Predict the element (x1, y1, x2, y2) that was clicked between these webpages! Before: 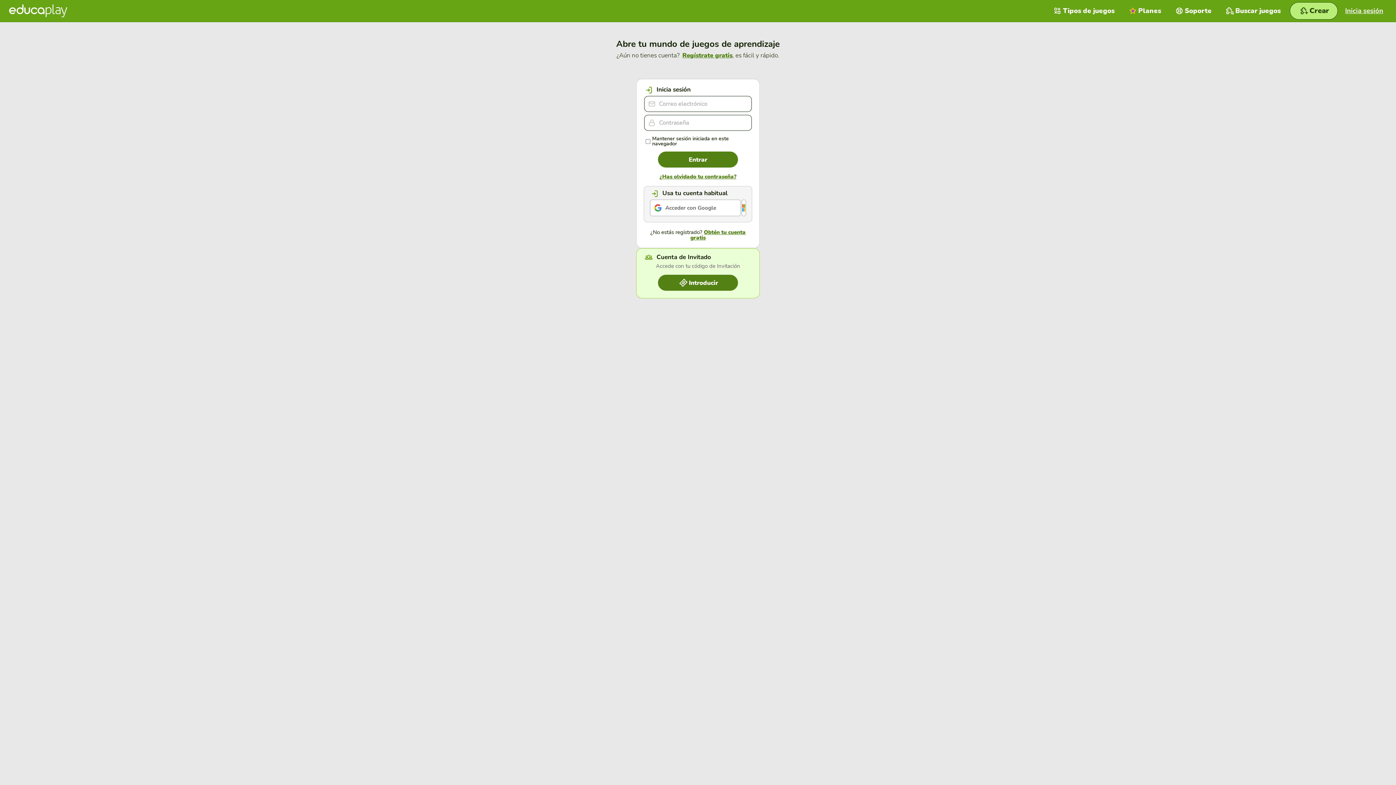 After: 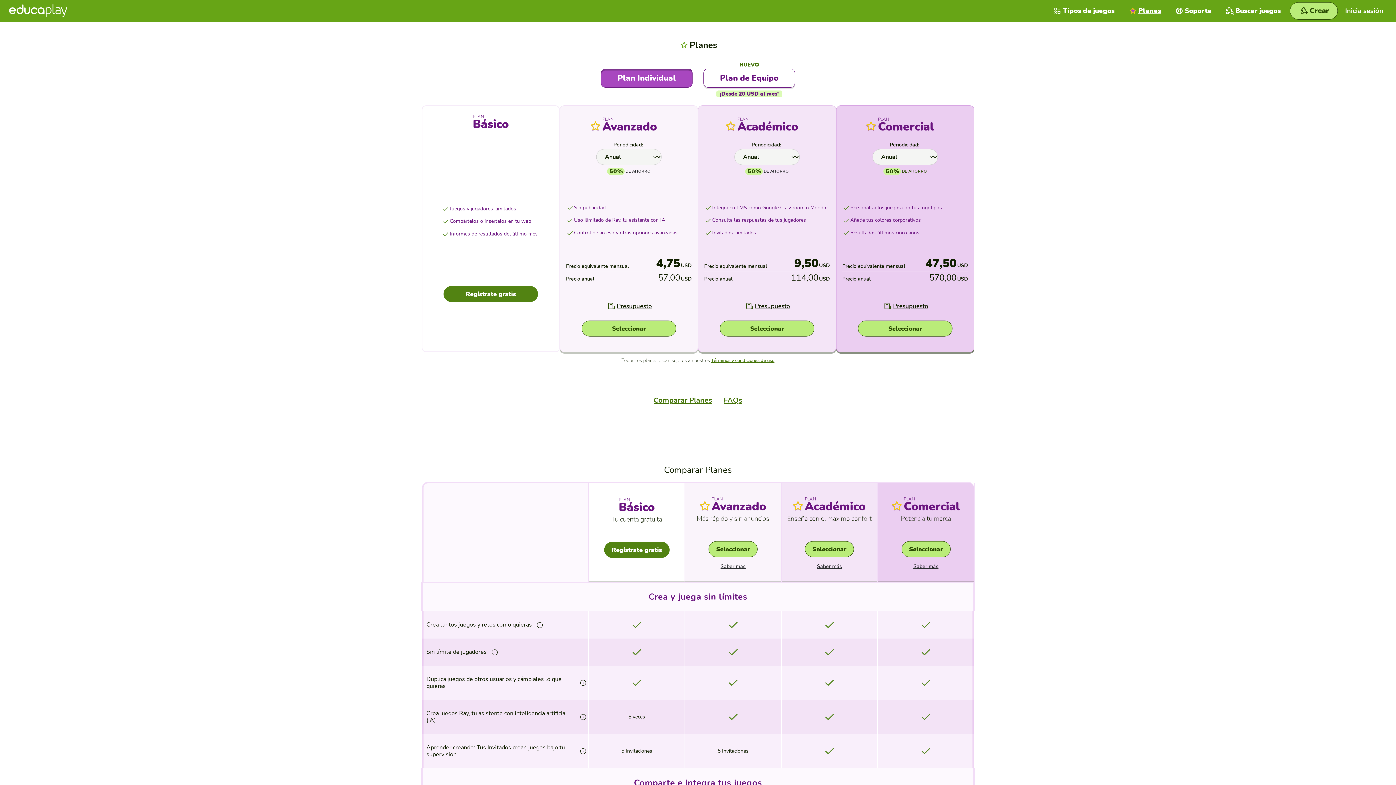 Action: label: Planes bbox: (1122, 0, 1168, 21)